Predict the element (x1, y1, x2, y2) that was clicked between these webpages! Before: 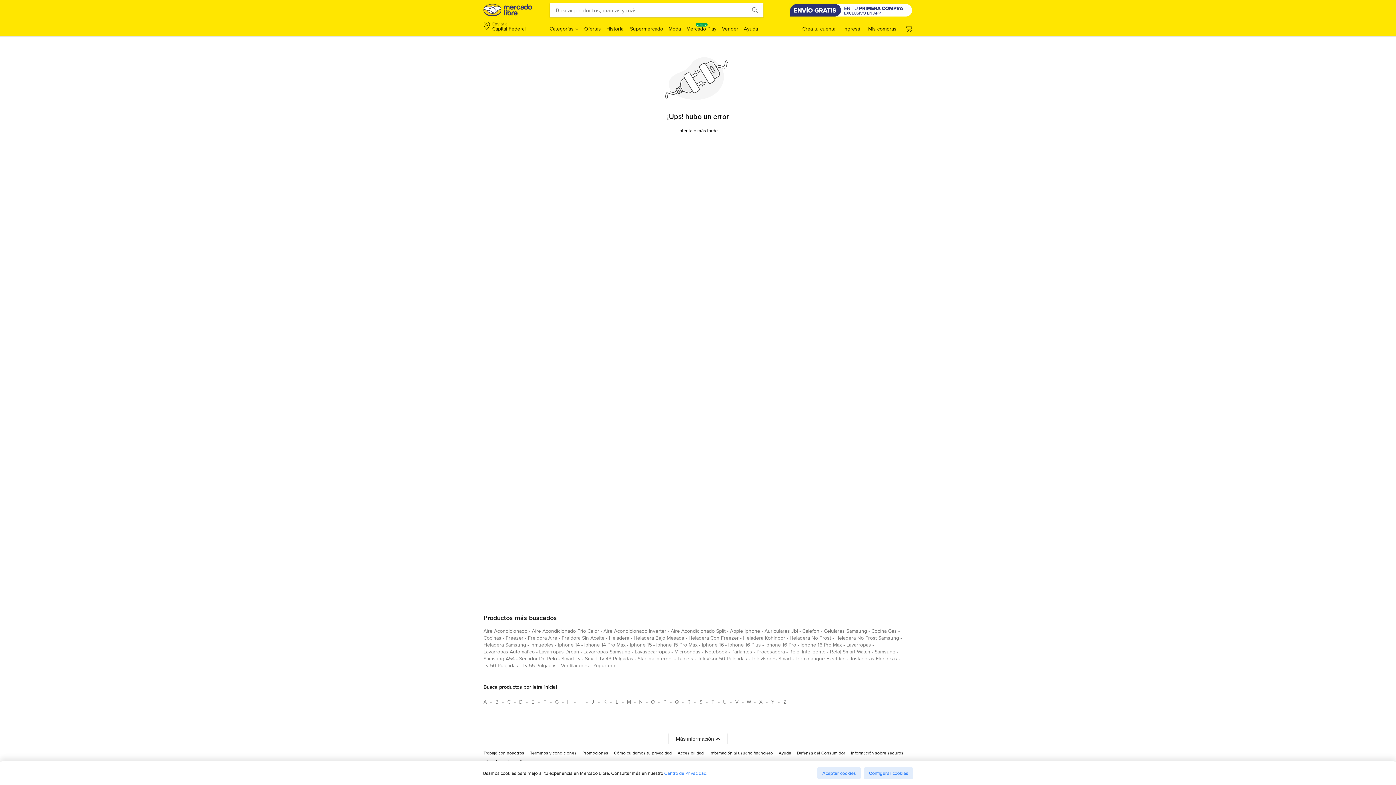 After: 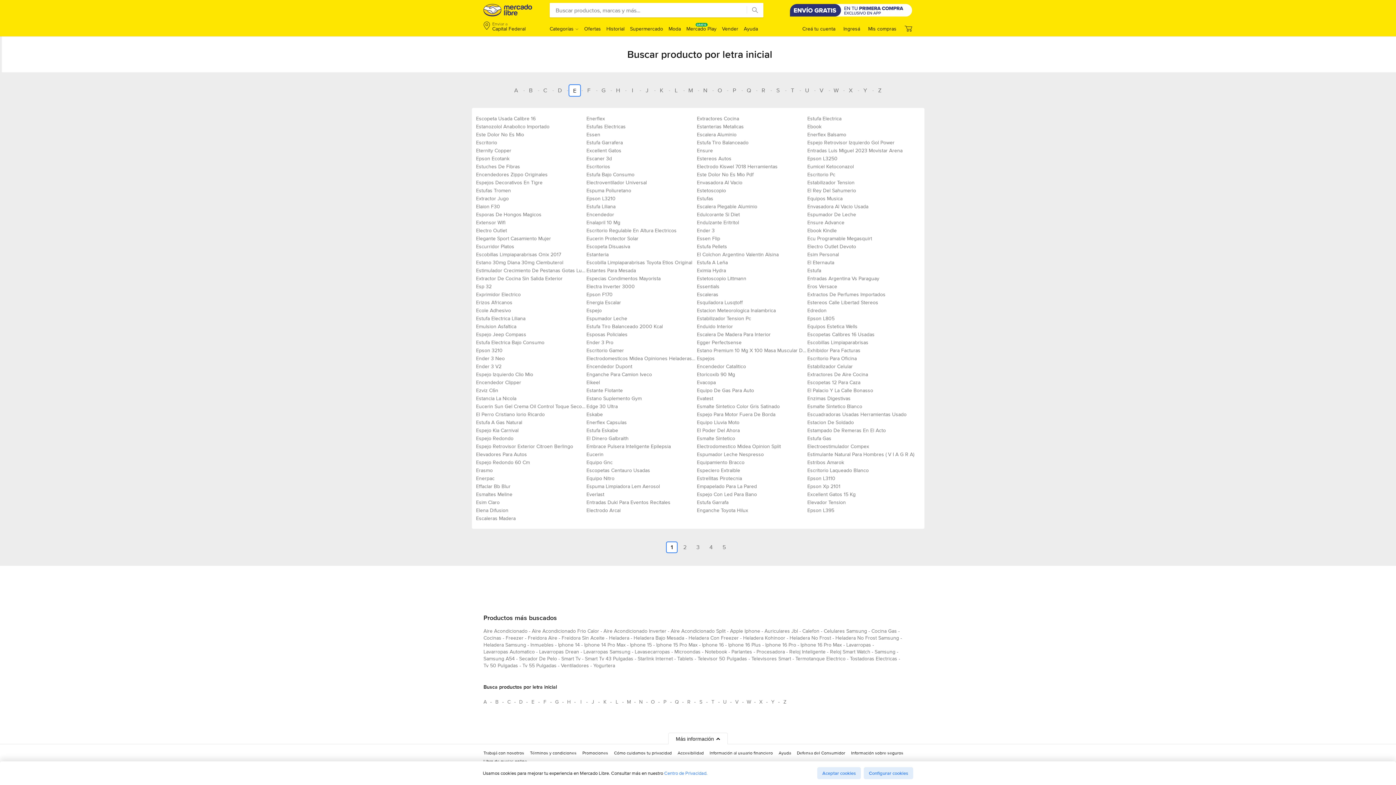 Action: label: Busca productos por letra inicial E bbox: (527, 696, 538, 708)